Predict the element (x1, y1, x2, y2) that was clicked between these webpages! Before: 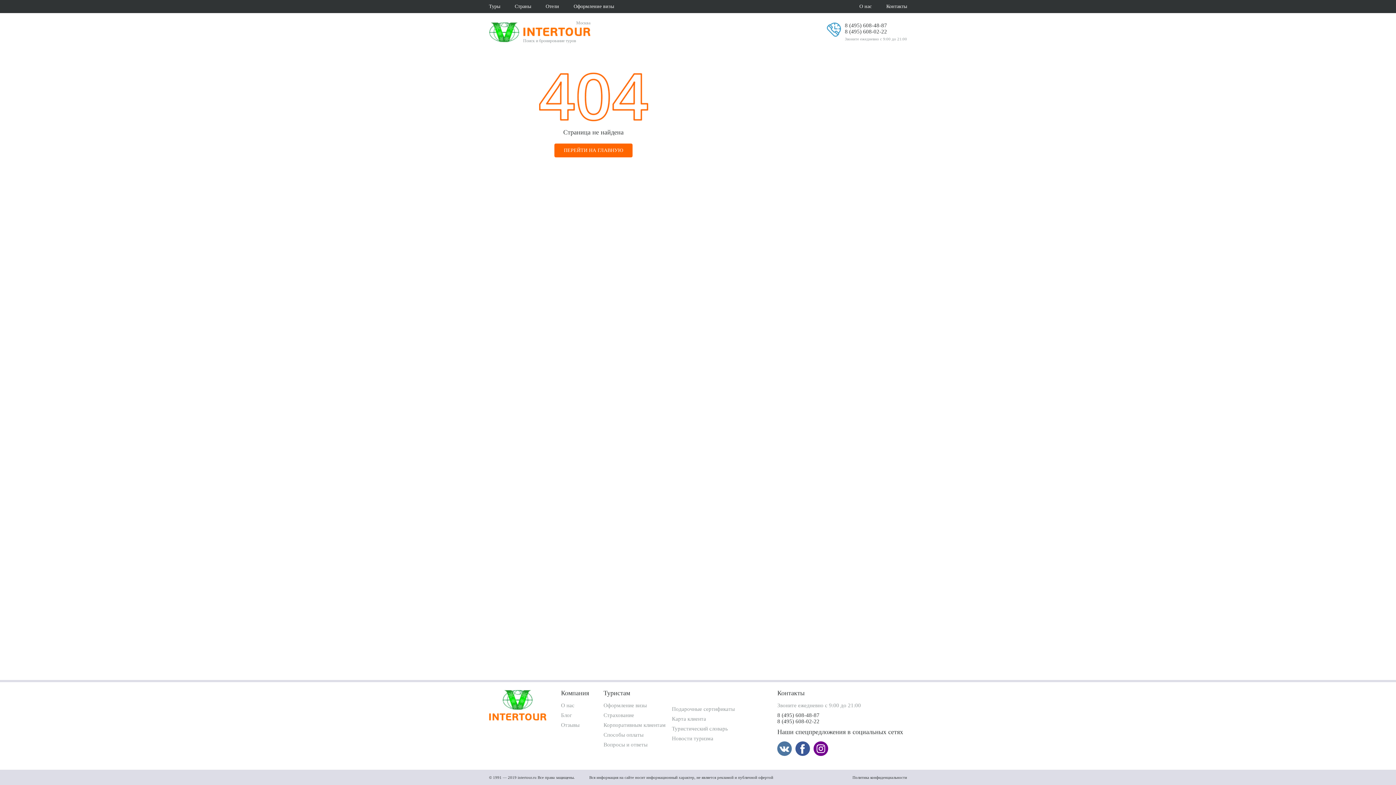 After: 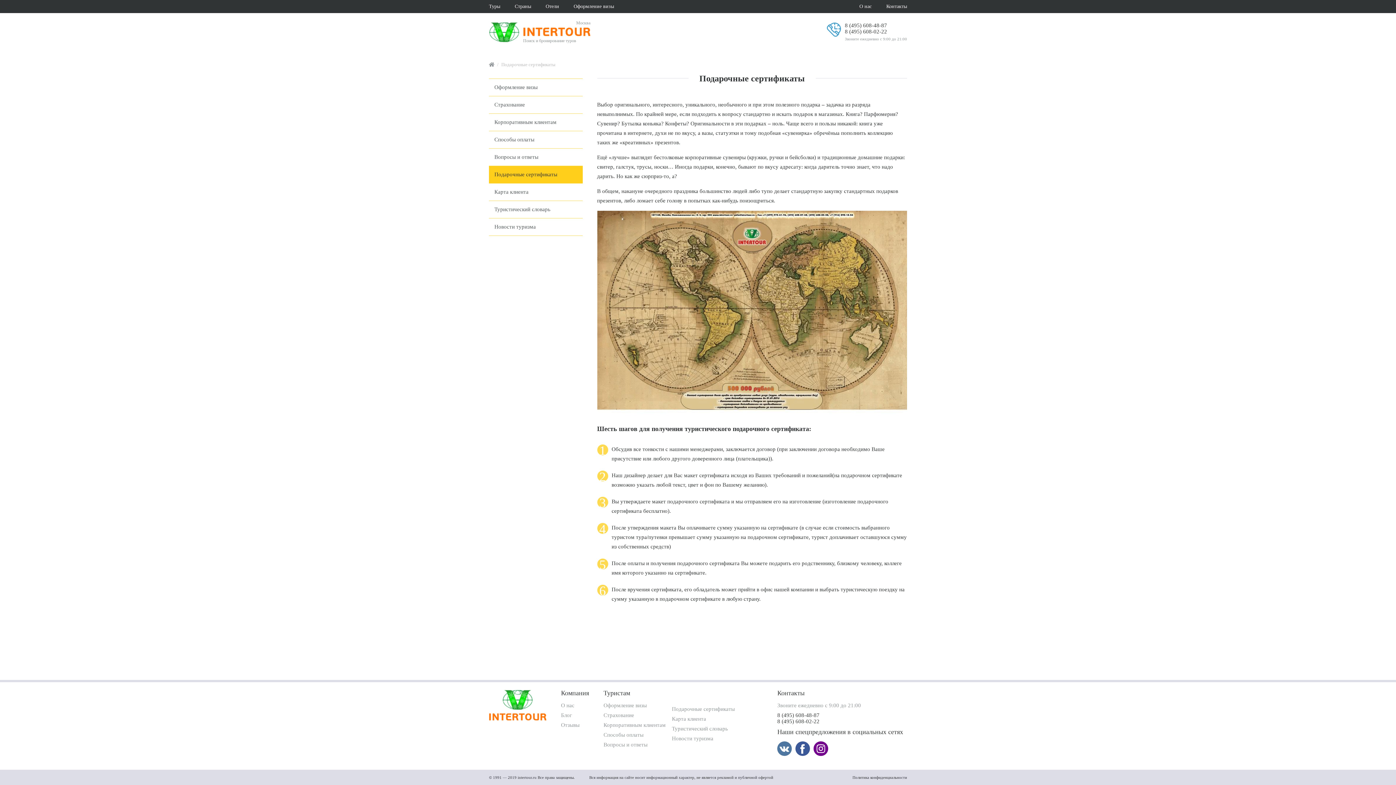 Action: label: Подарочные сертификаты bbox: (672, 706, 735, 716)